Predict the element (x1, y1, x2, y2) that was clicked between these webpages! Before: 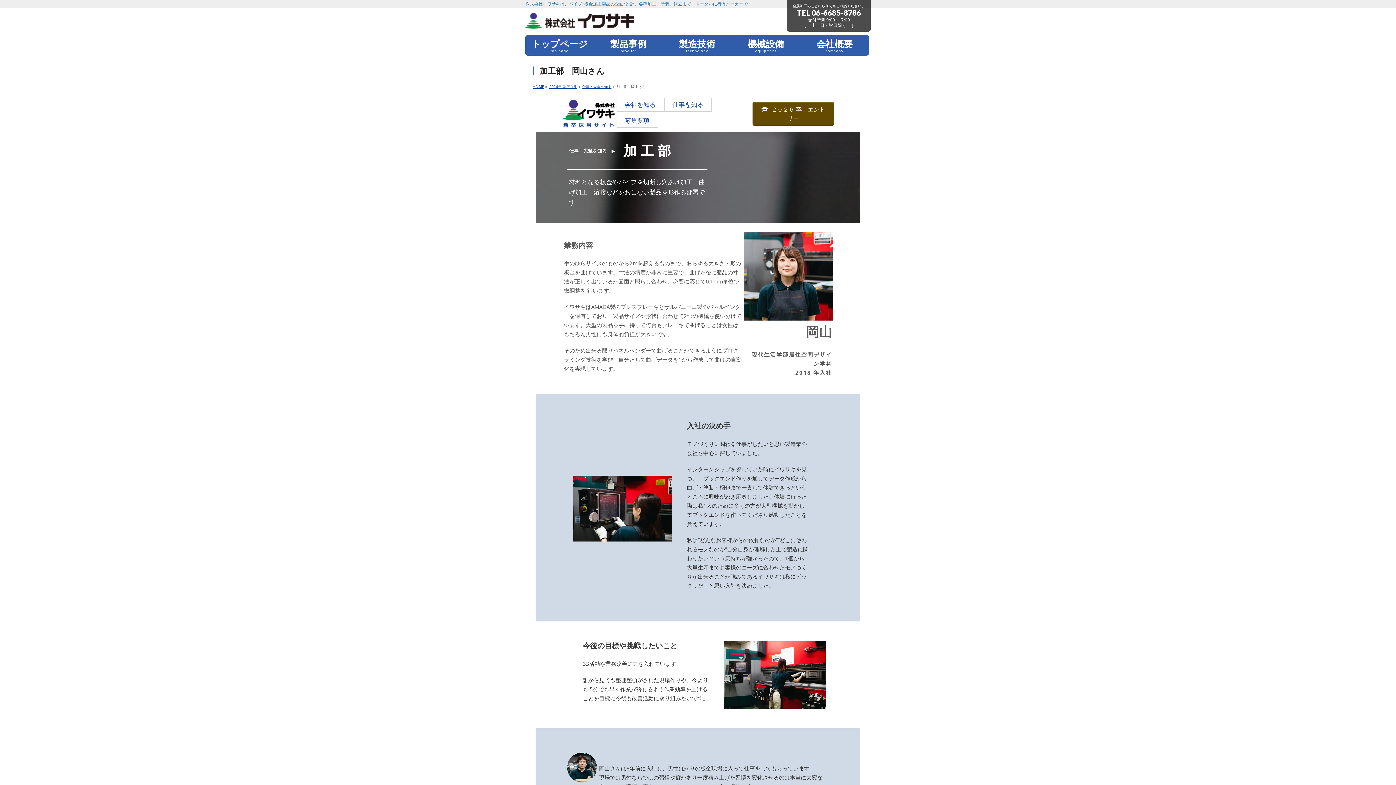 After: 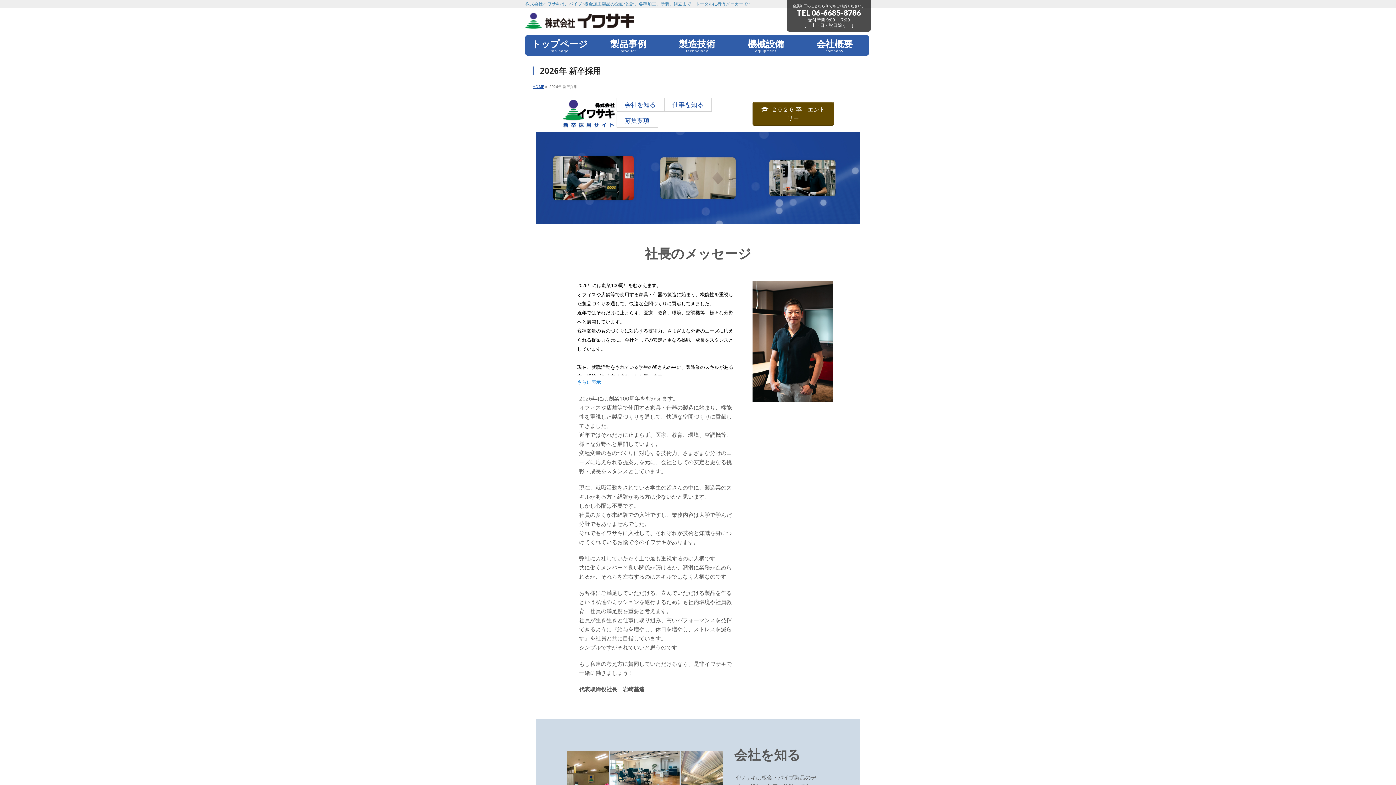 Action: label: 2026年 新卒採用 bbox: (549, 84, 577, 89)